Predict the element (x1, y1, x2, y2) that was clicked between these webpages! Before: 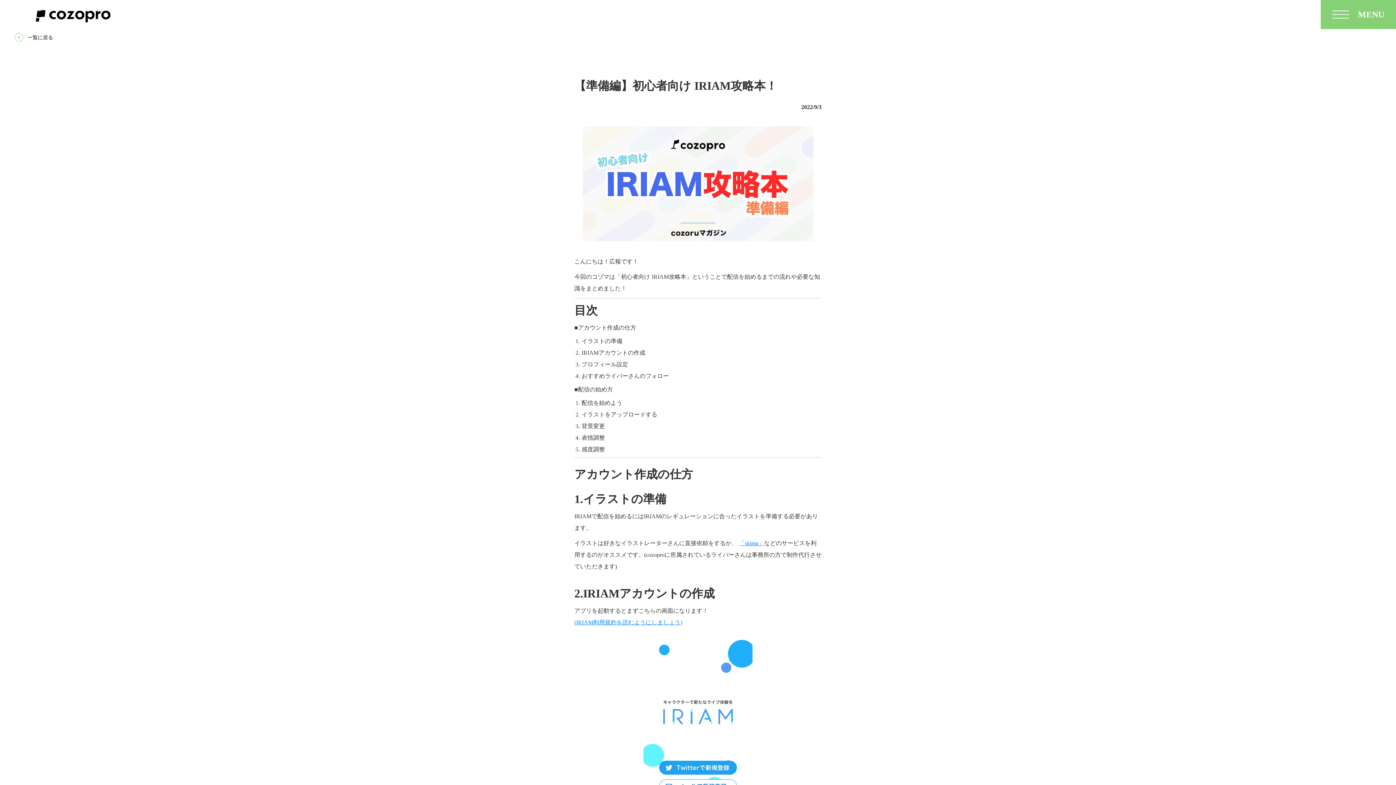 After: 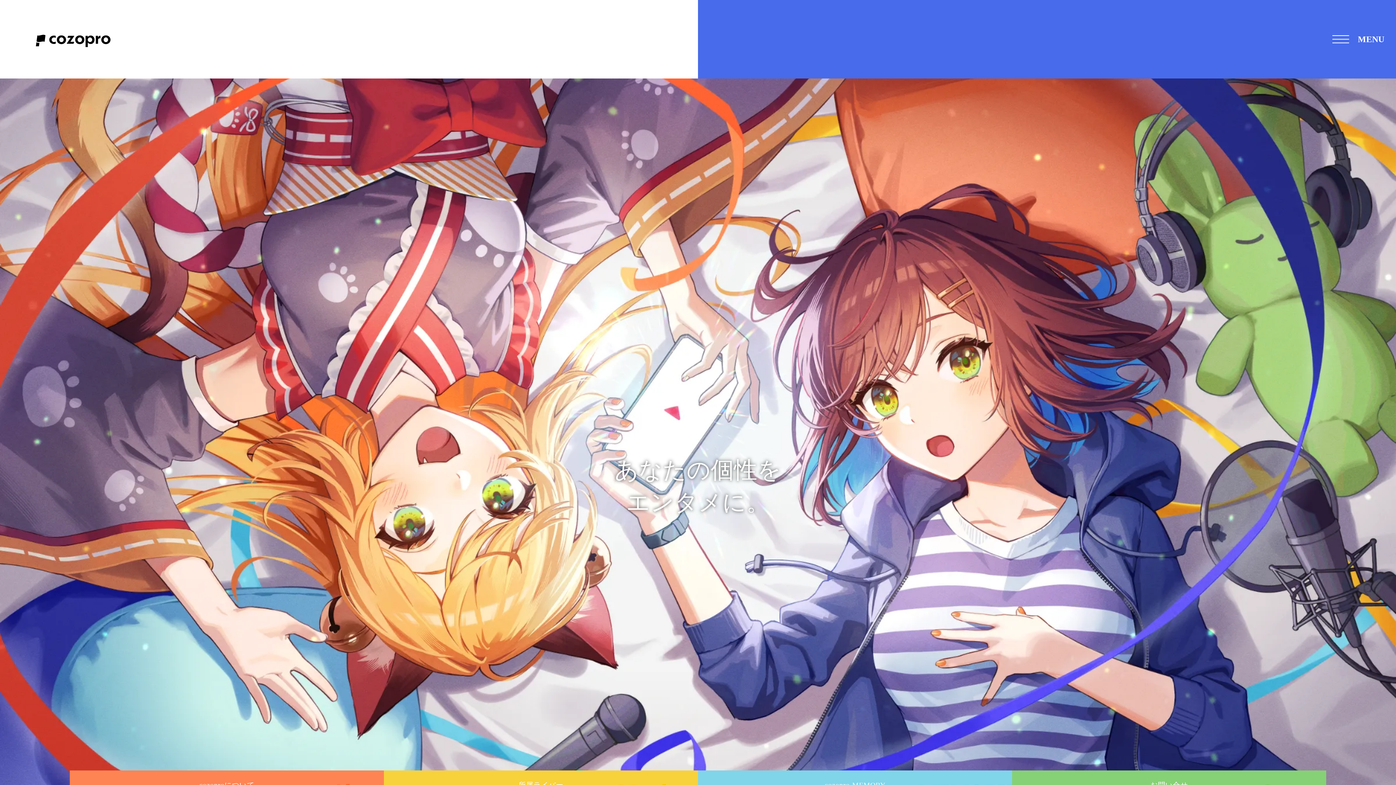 Action: bbox: (17, 0, 128, 29)